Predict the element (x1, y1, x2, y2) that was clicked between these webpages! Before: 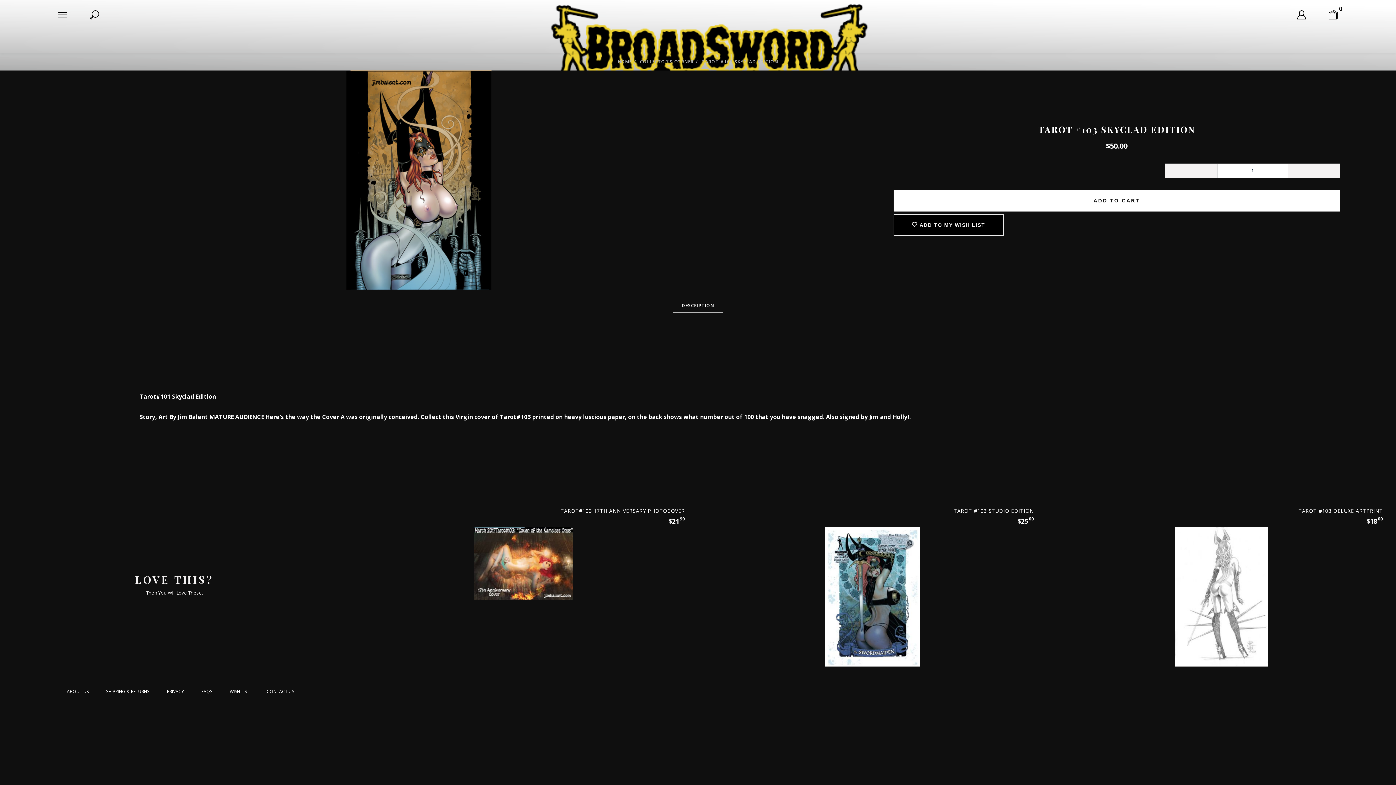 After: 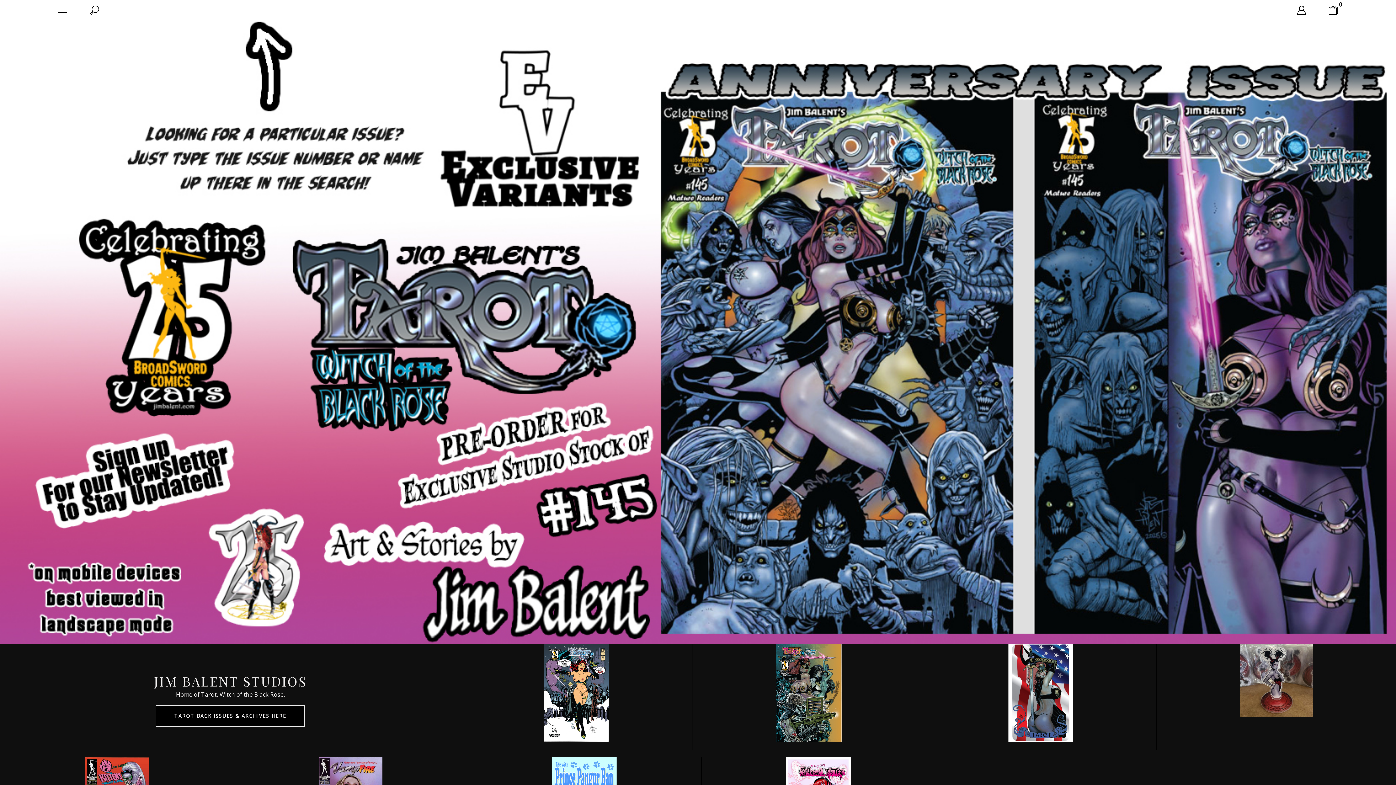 Action: bbox: (686, 13, 709, 22)